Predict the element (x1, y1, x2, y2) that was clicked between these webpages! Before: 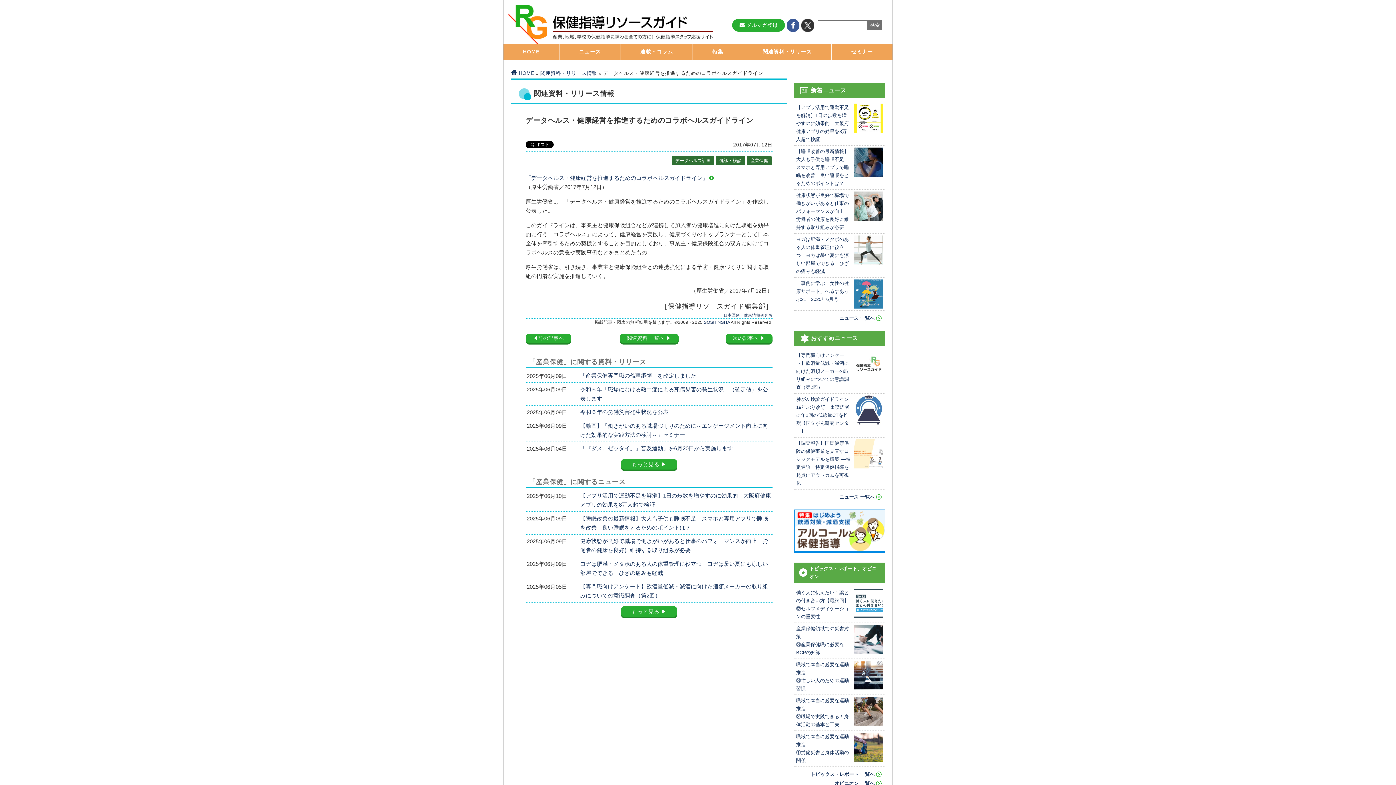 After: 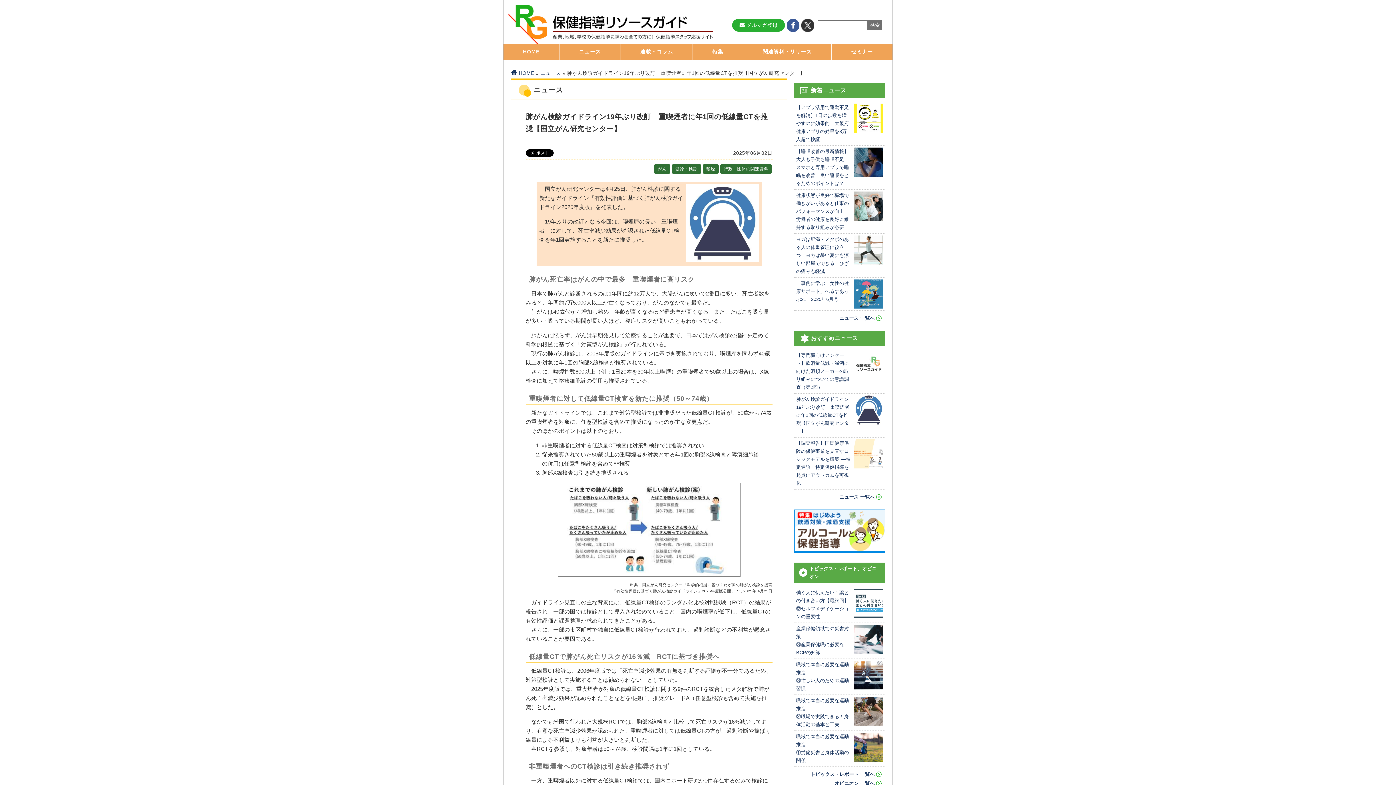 Action: bbox: (794, 393, 885, 437) label: 肺がん検診ガイドライン19年ぶり改訂　重喫煙者に年1回の低線量CTを推奨【国立がん研究センター】